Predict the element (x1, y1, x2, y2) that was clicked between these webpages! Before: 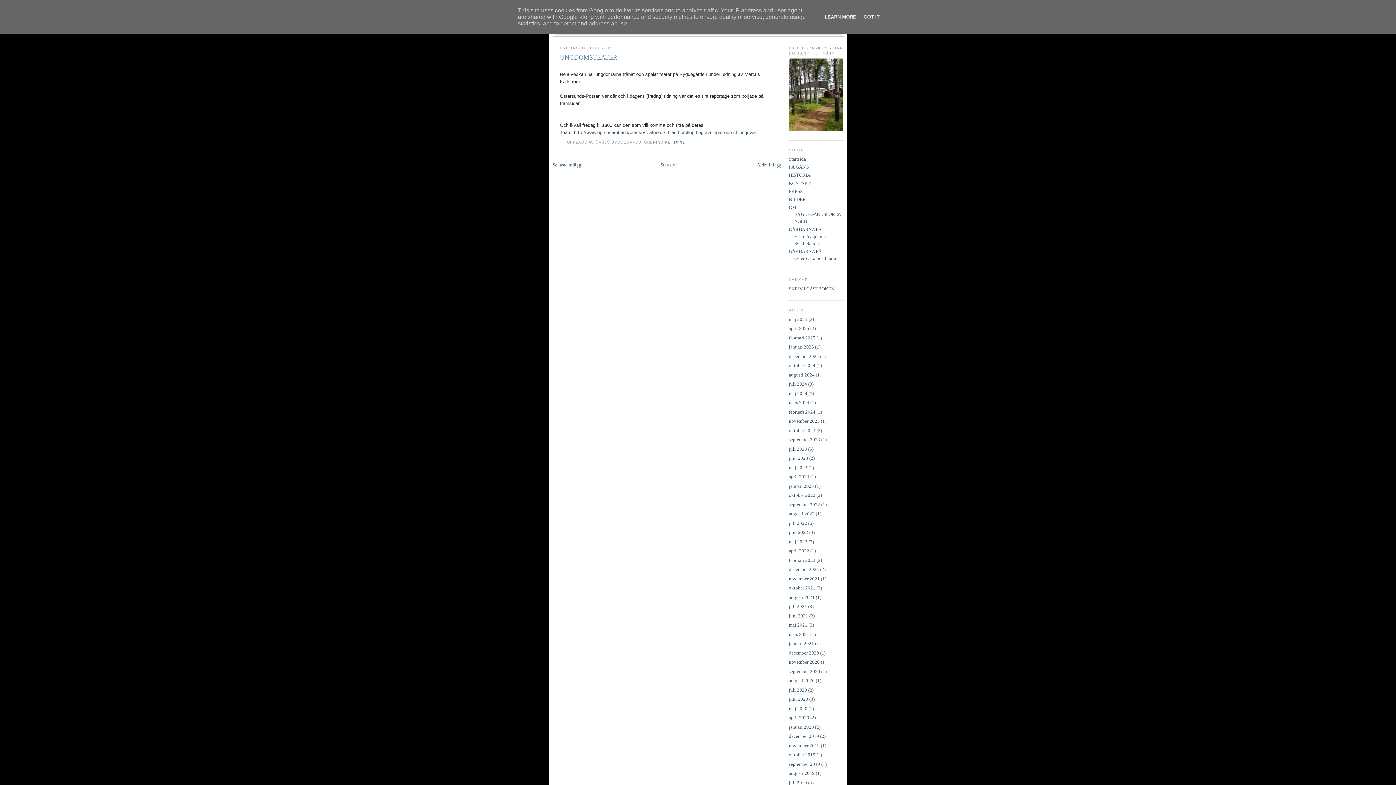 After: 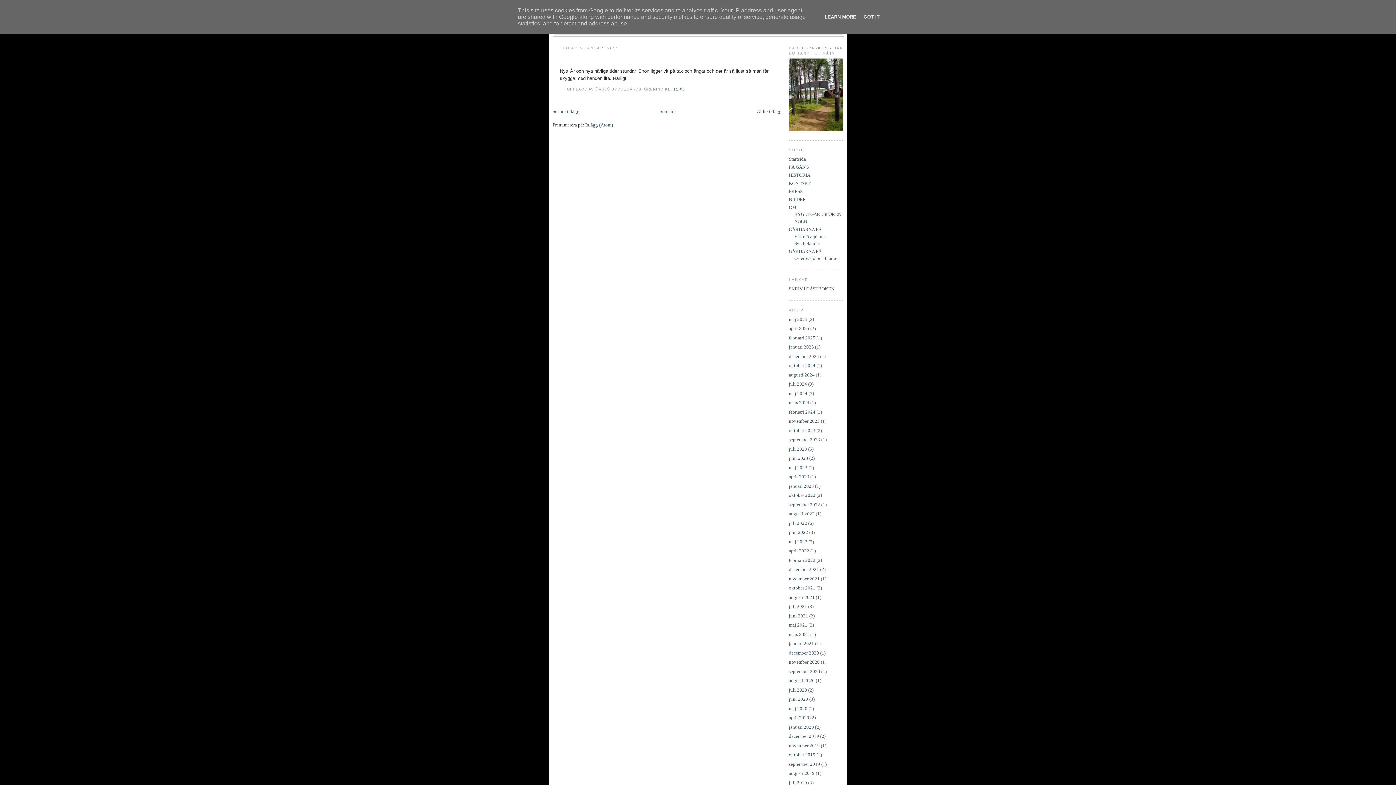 Action: bbox: (789, 641, 814, 646) label: januari 2021